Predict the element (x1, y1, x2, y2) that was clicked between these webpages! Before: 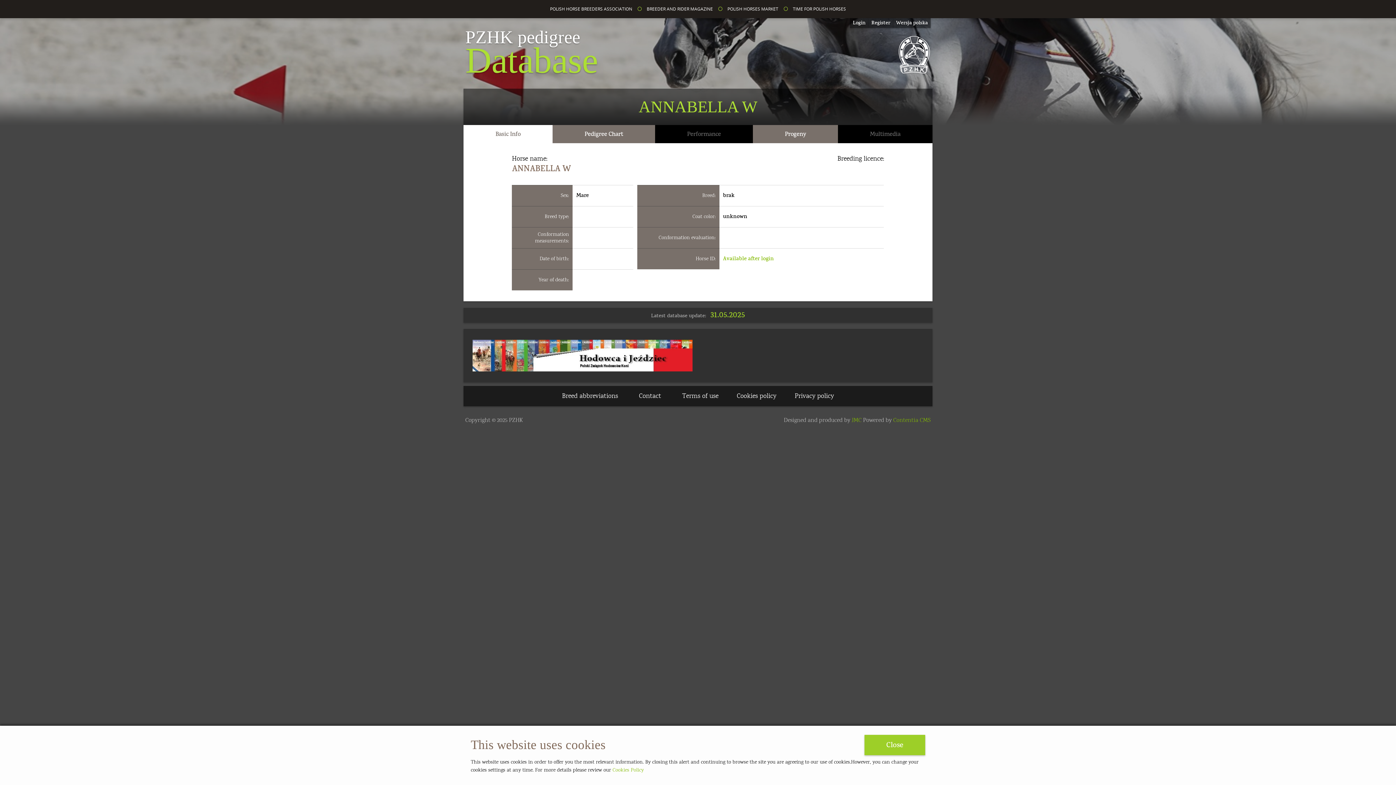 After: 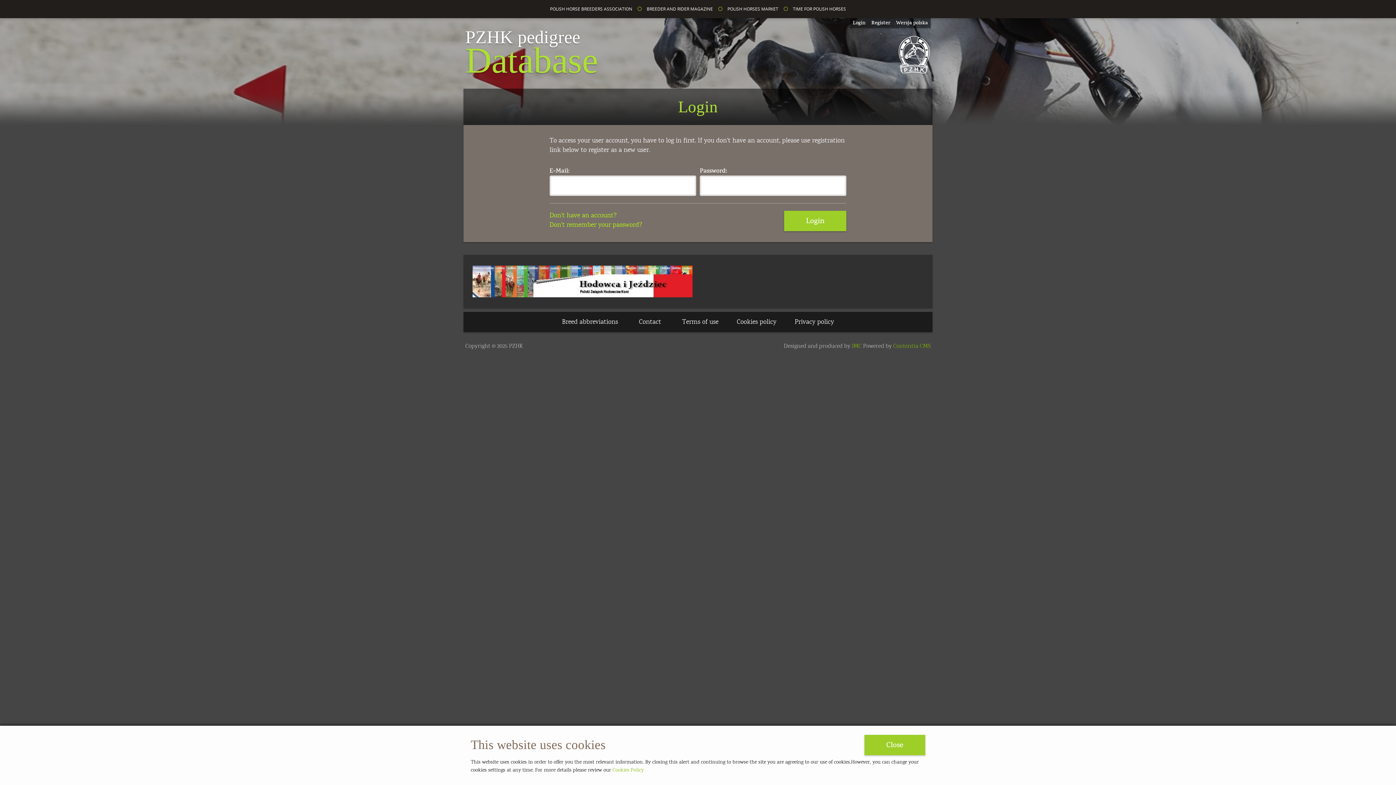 Action: bbox: (723, 256, 774, 261) label: Available after login